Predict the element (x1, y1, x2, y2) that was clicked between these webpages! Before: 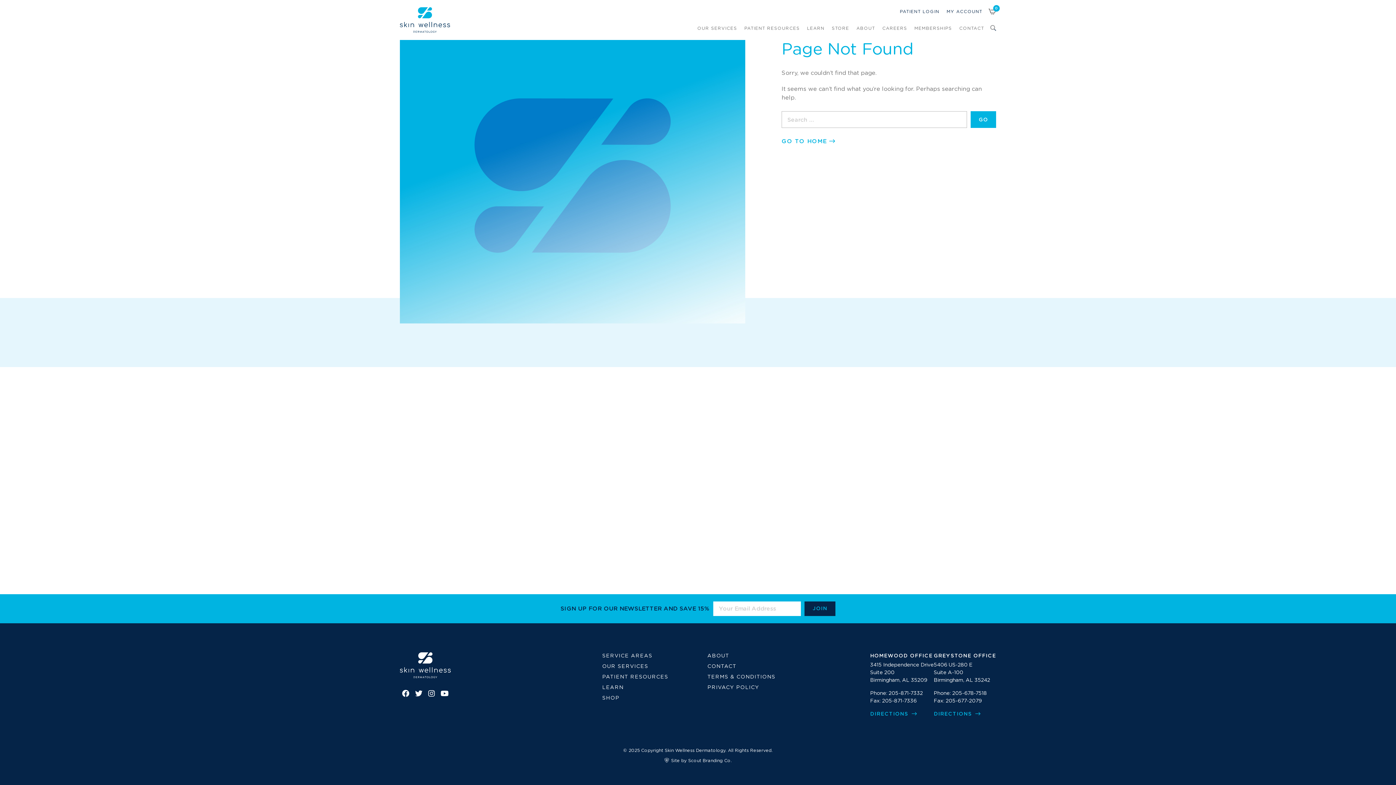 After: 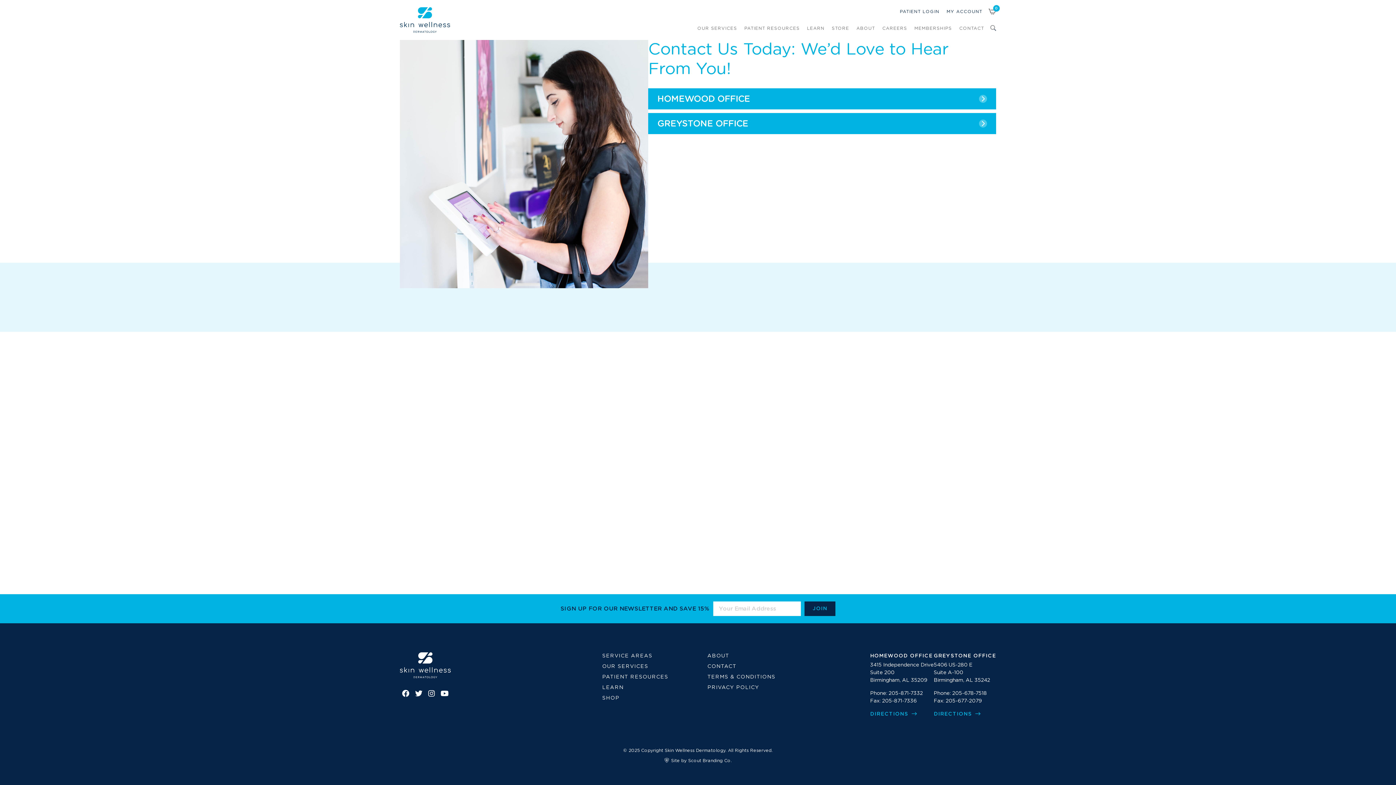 Action: bbox: (955, 22, 988, 33) label: CONTACT